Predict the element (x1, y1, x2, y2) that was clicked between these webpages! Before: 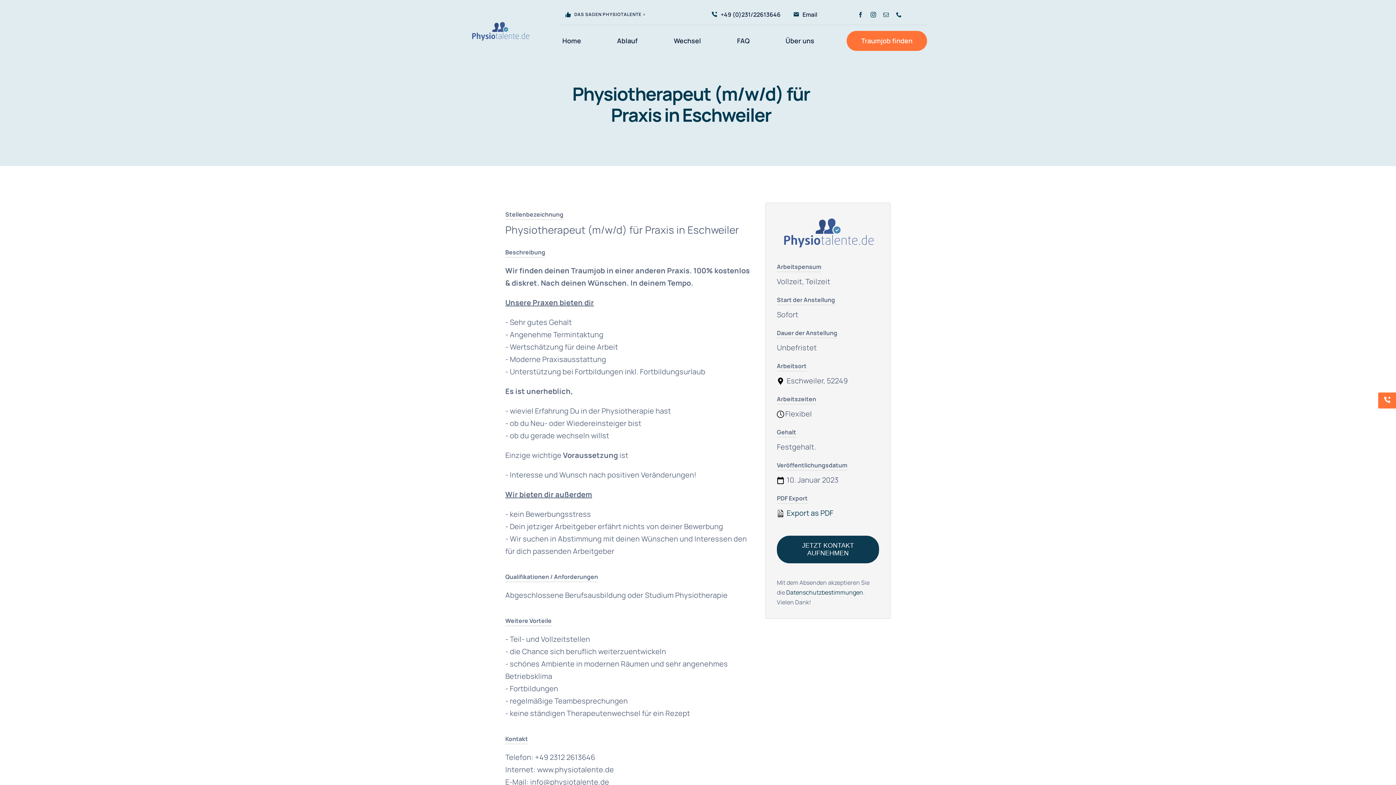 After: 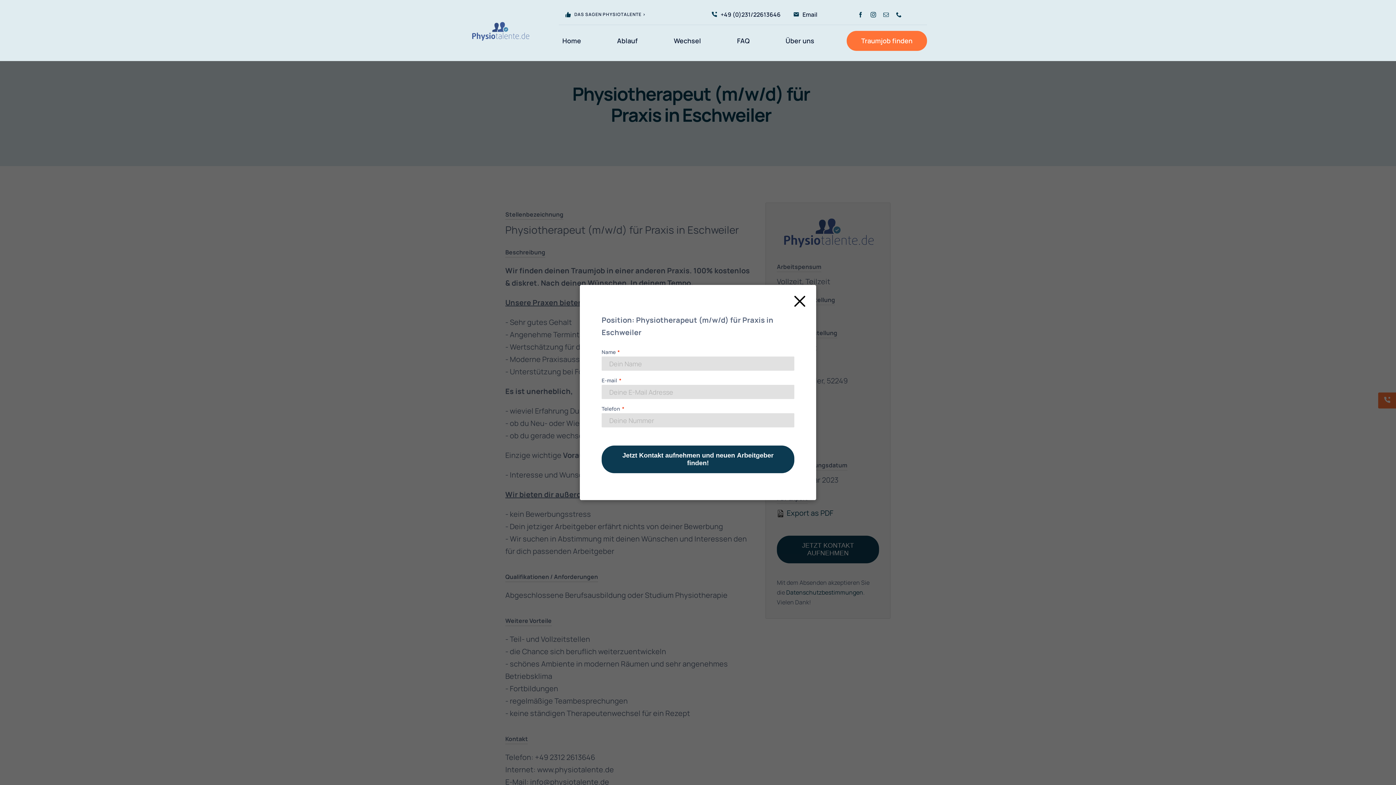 Action: label: JETZT KONTAKT AUFNEHMEN bbox: (777, 536, 879, 563)